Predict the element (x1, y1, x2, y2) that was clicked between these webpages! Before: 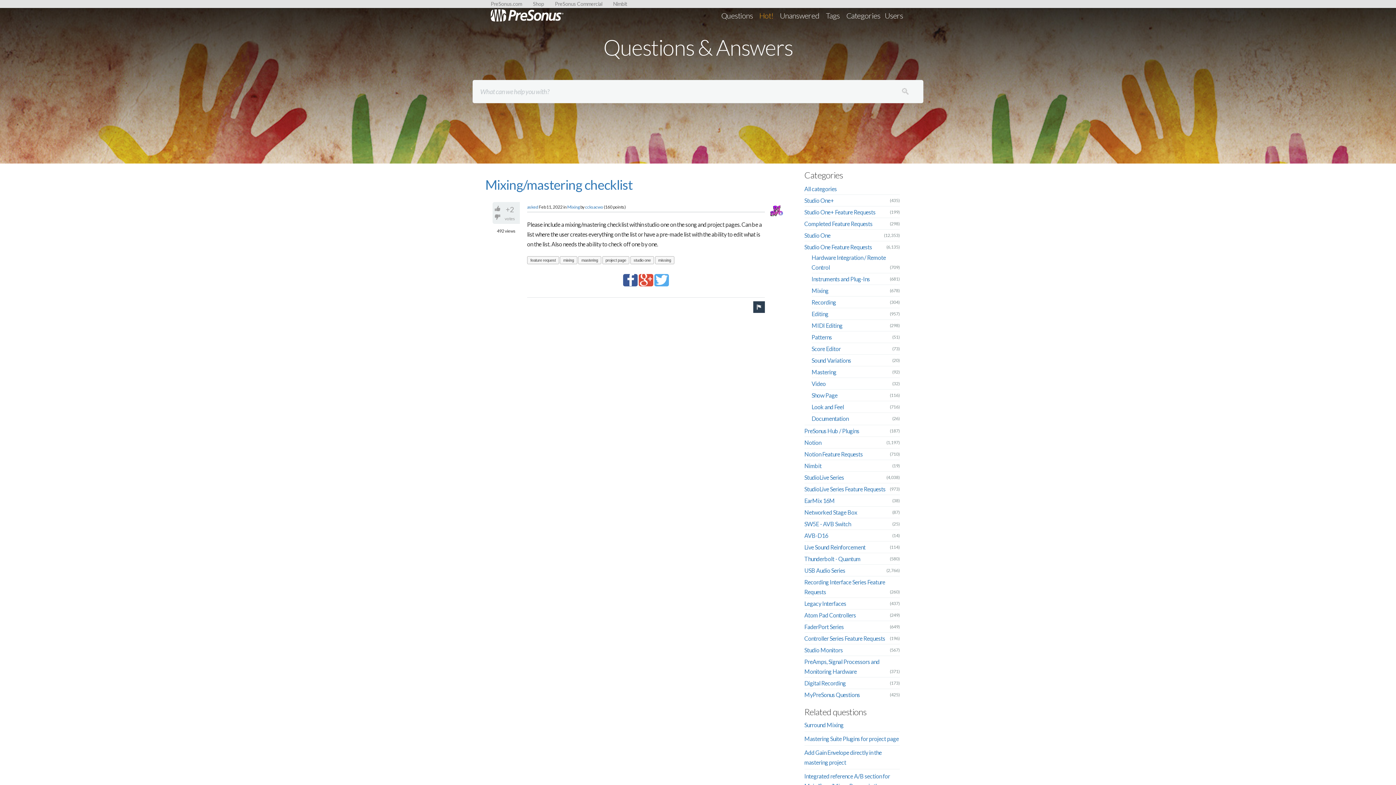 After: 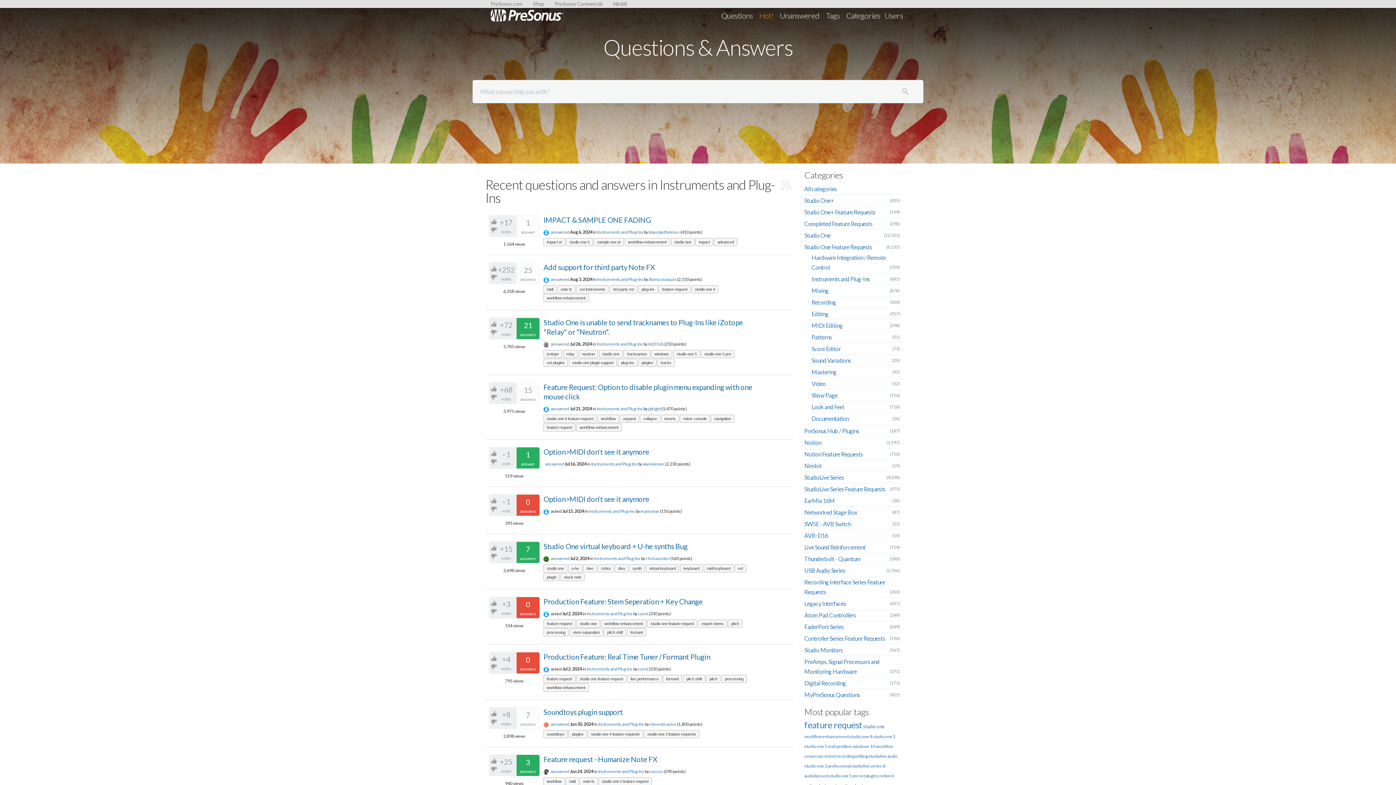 Action: bbox: (811, 275, 870, 282) label: Instruments and Plug-Ins